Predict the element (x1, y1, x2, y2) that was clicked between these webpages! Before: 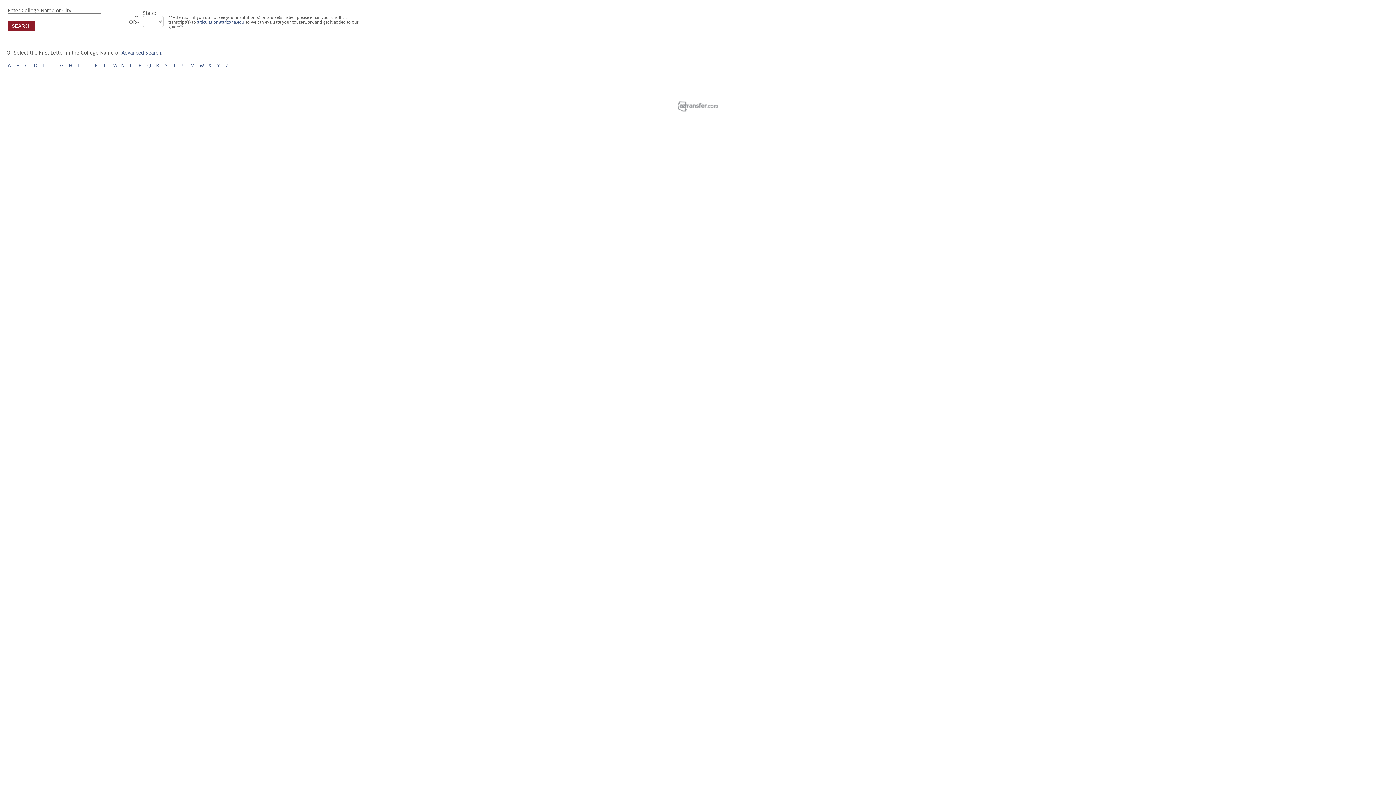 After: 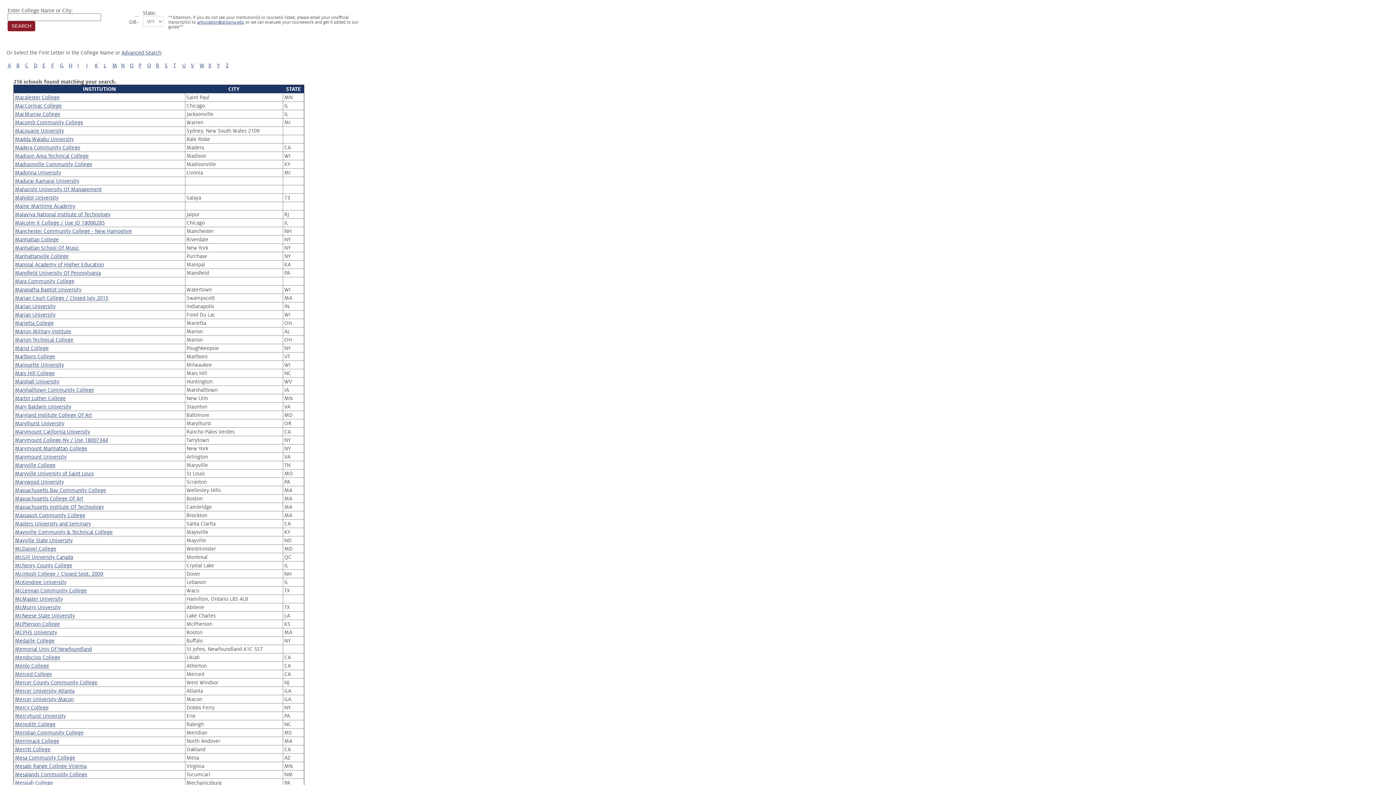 Action: bbox: (112, 62, 117, 68) label: M